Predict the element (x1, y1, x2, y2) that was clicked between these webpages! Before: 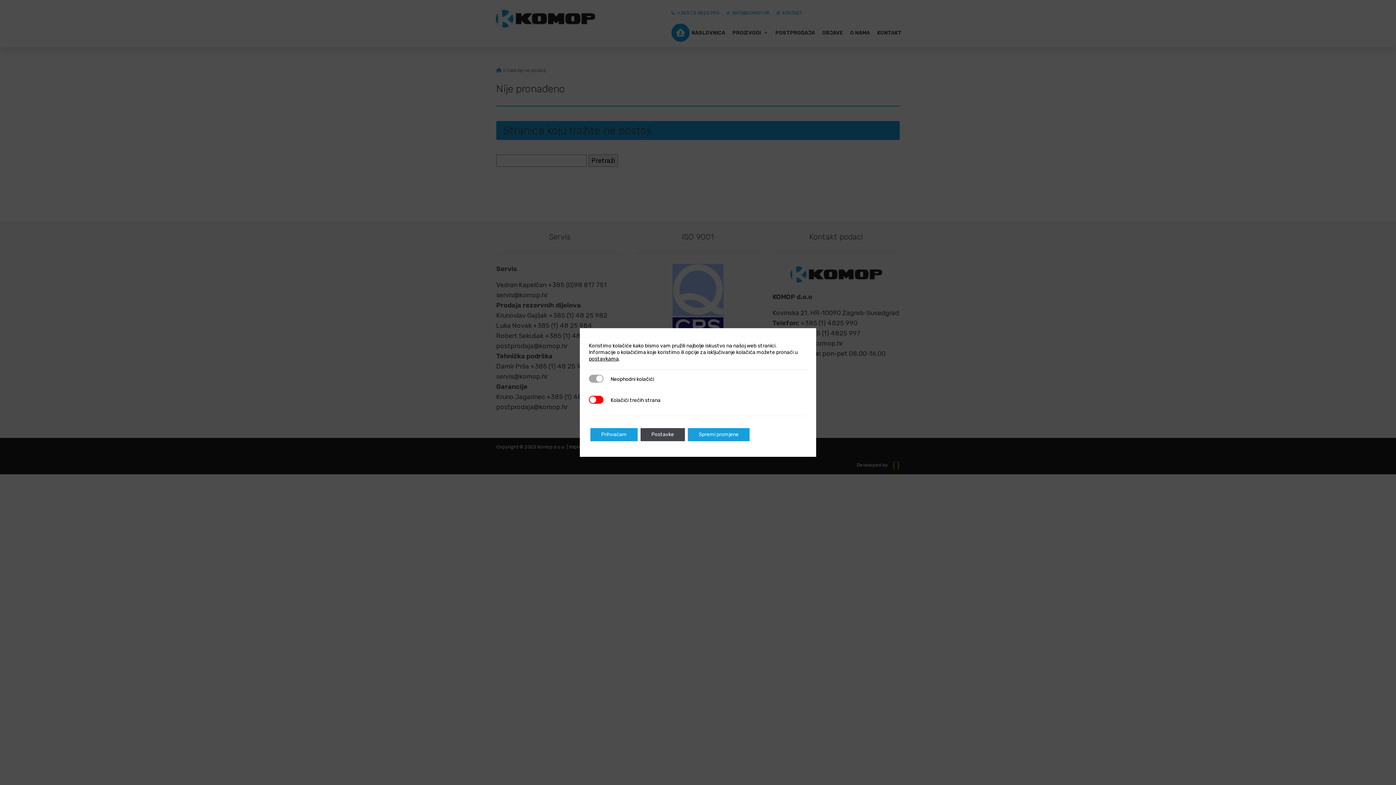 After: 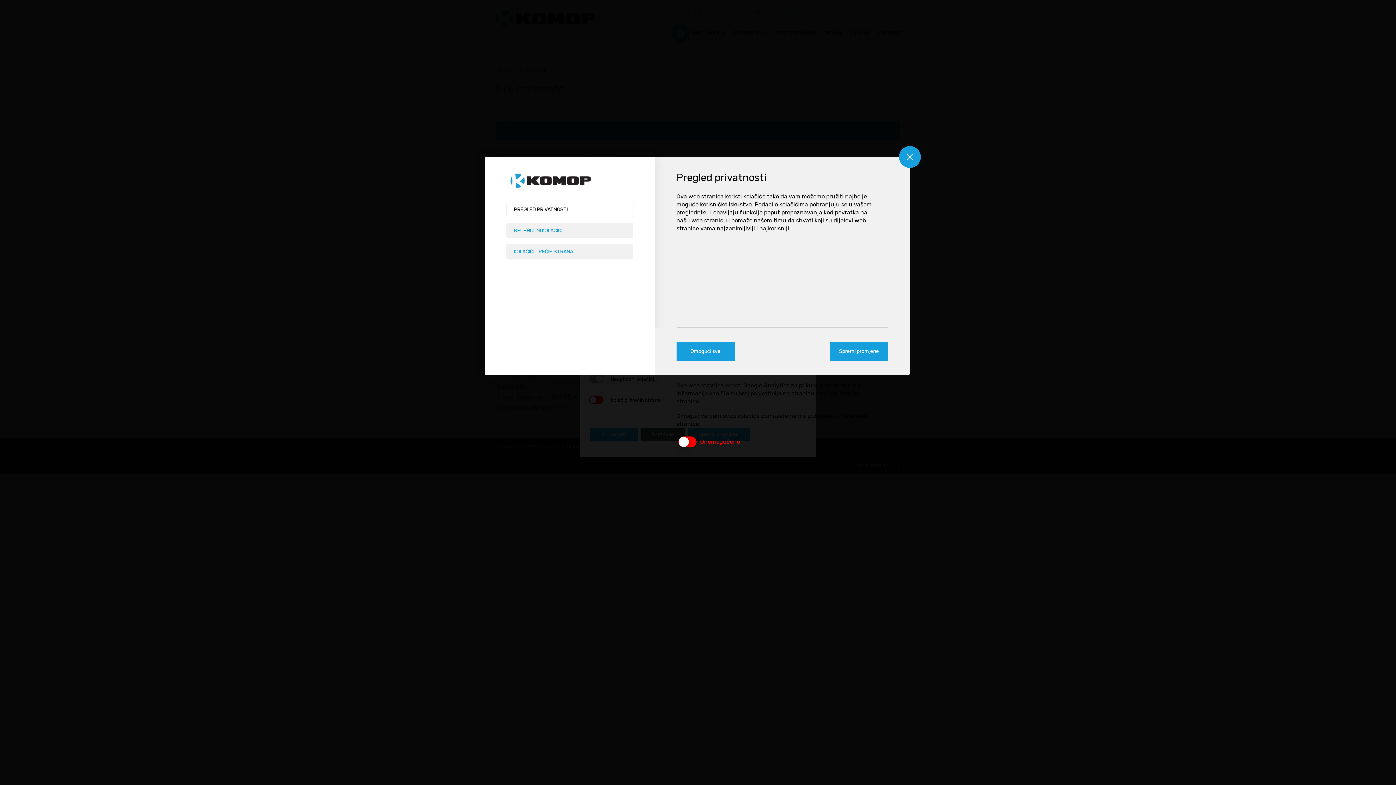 Action: bbox: (640, 428, 685, 441) label: Postavke